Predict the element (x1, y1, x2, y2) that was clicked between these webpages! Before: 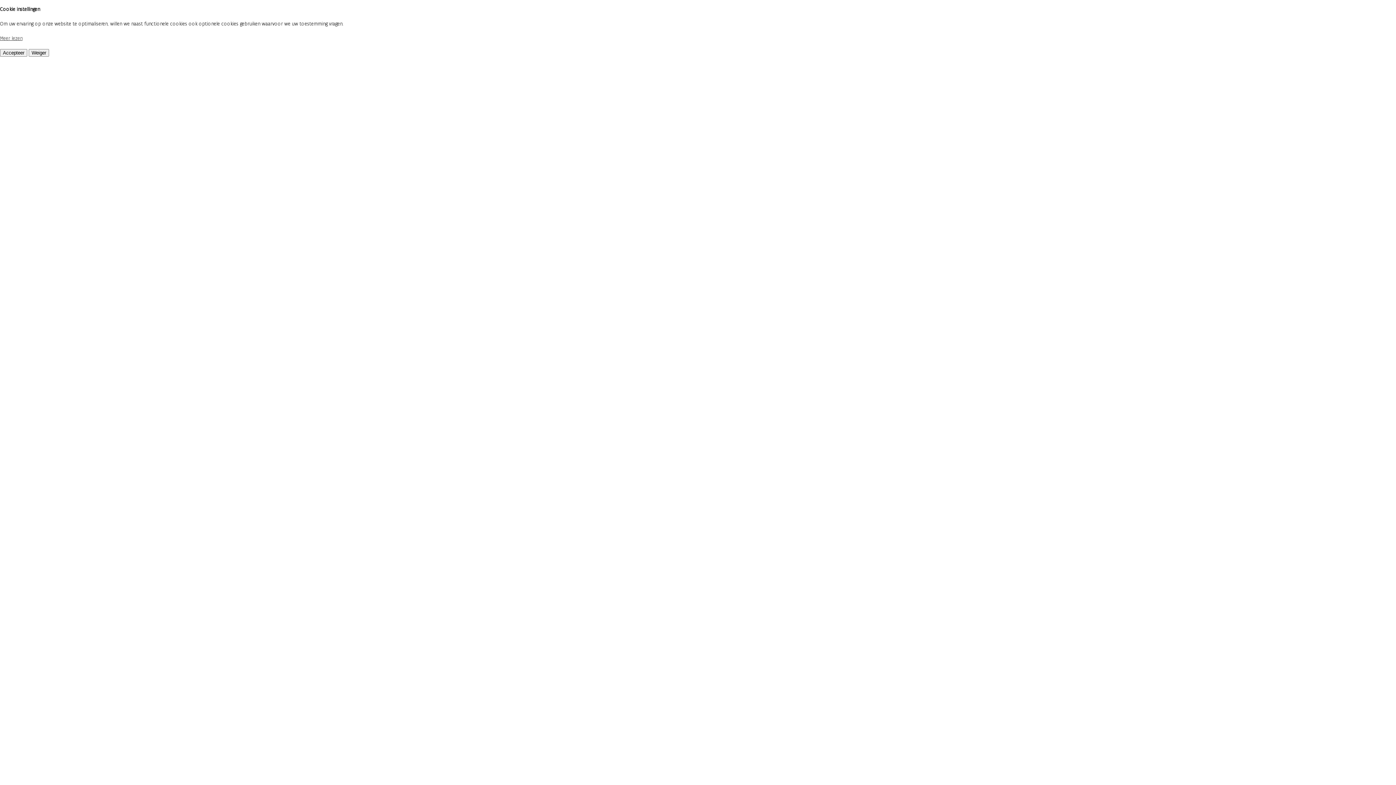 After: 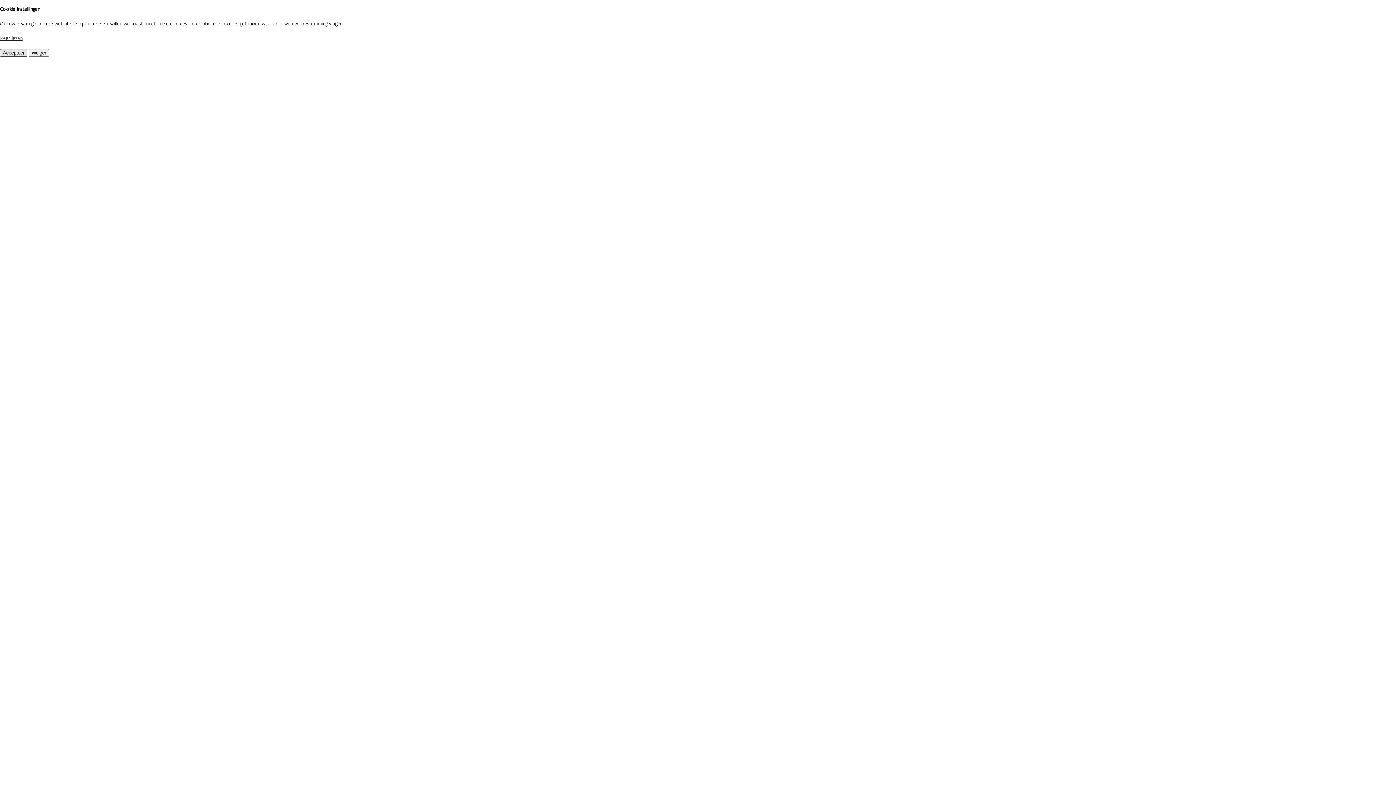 Action: label: Accepteer bbox: (0, 49, 27, 56)